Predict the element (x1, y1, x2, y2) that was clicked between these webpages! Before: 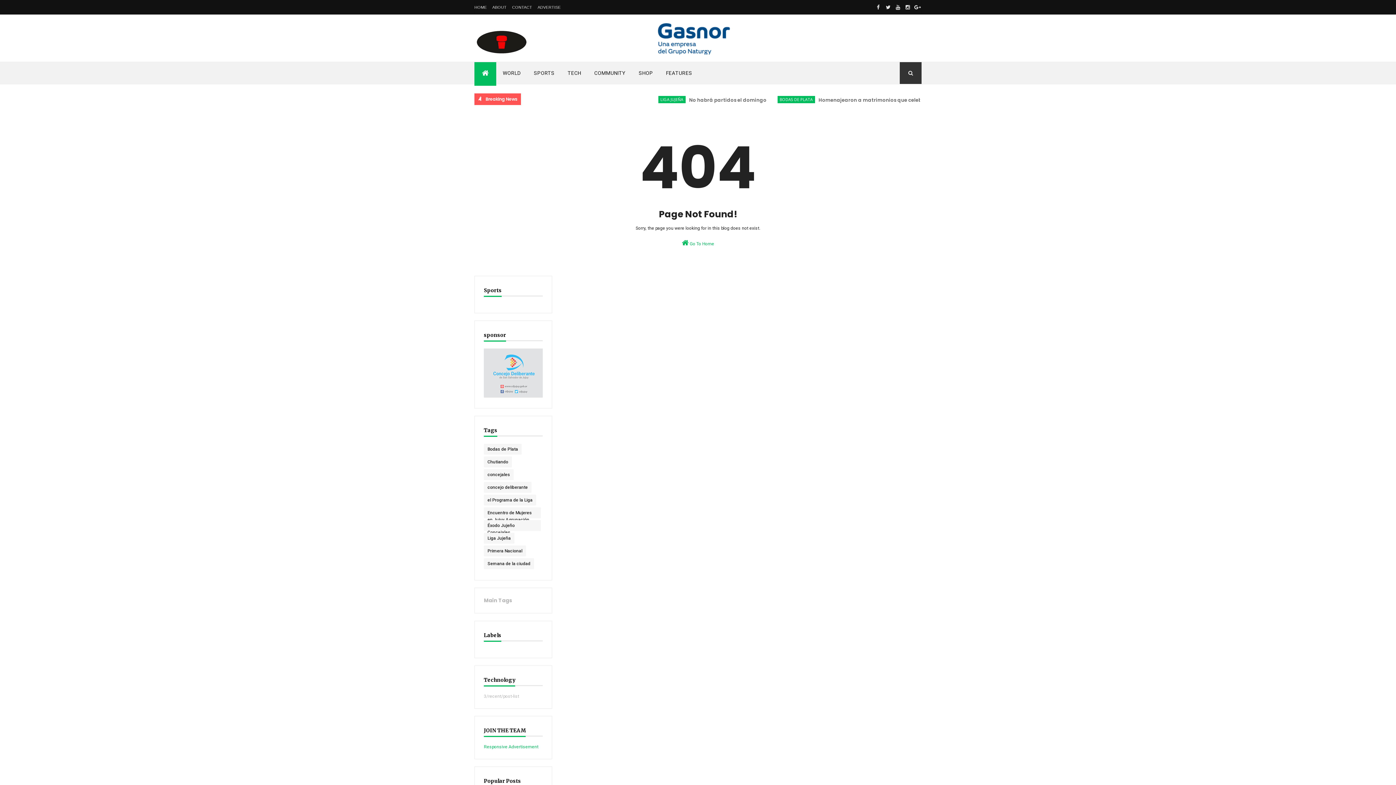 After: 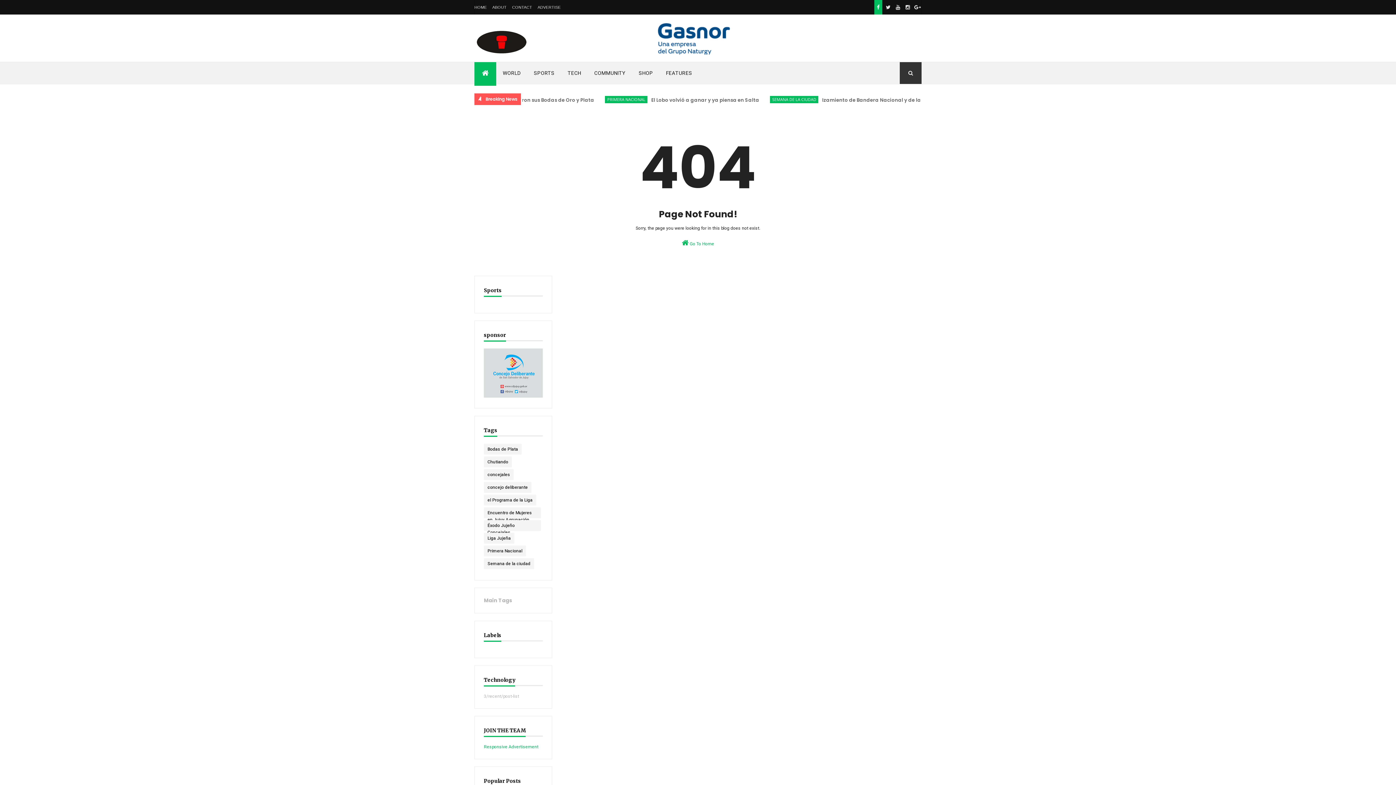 Action: bbox: (874, 0, 882, 14)